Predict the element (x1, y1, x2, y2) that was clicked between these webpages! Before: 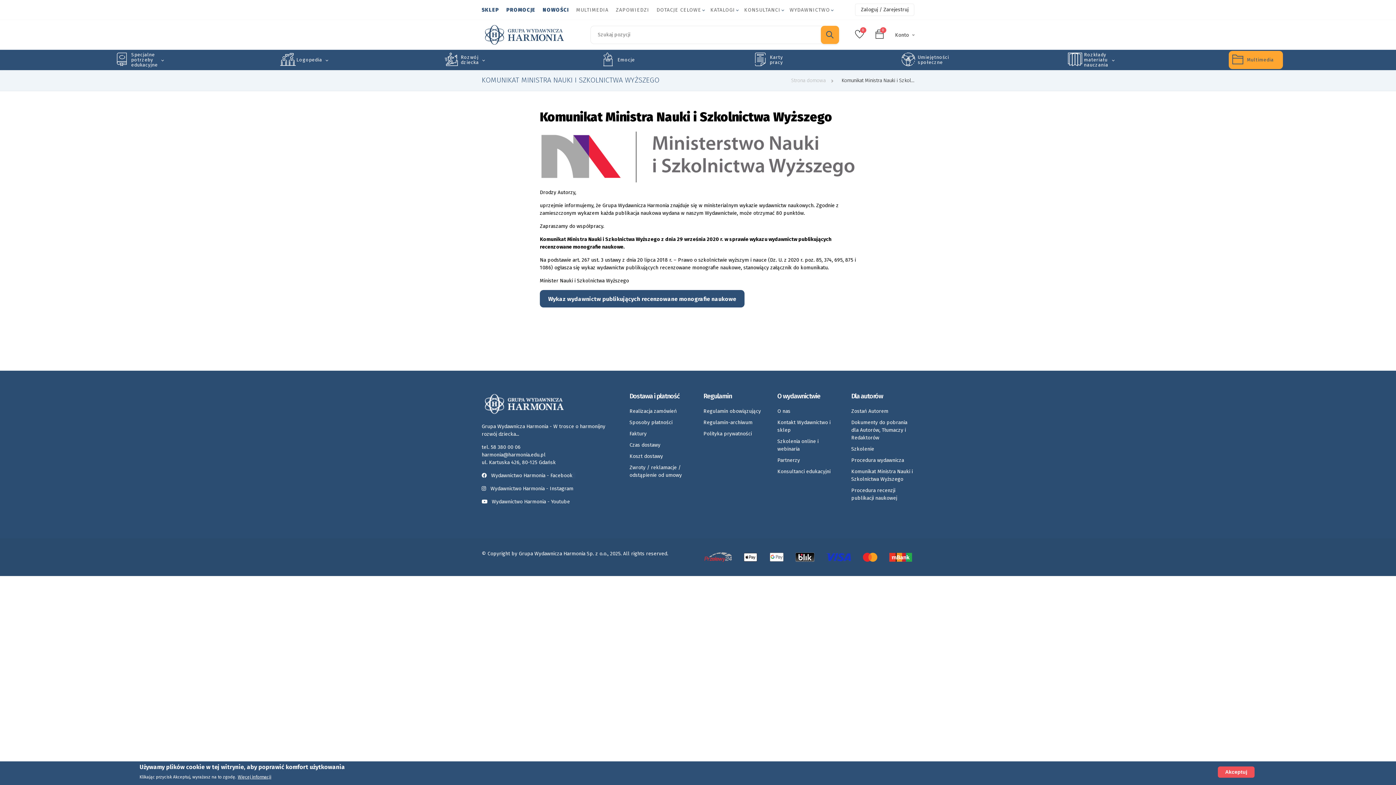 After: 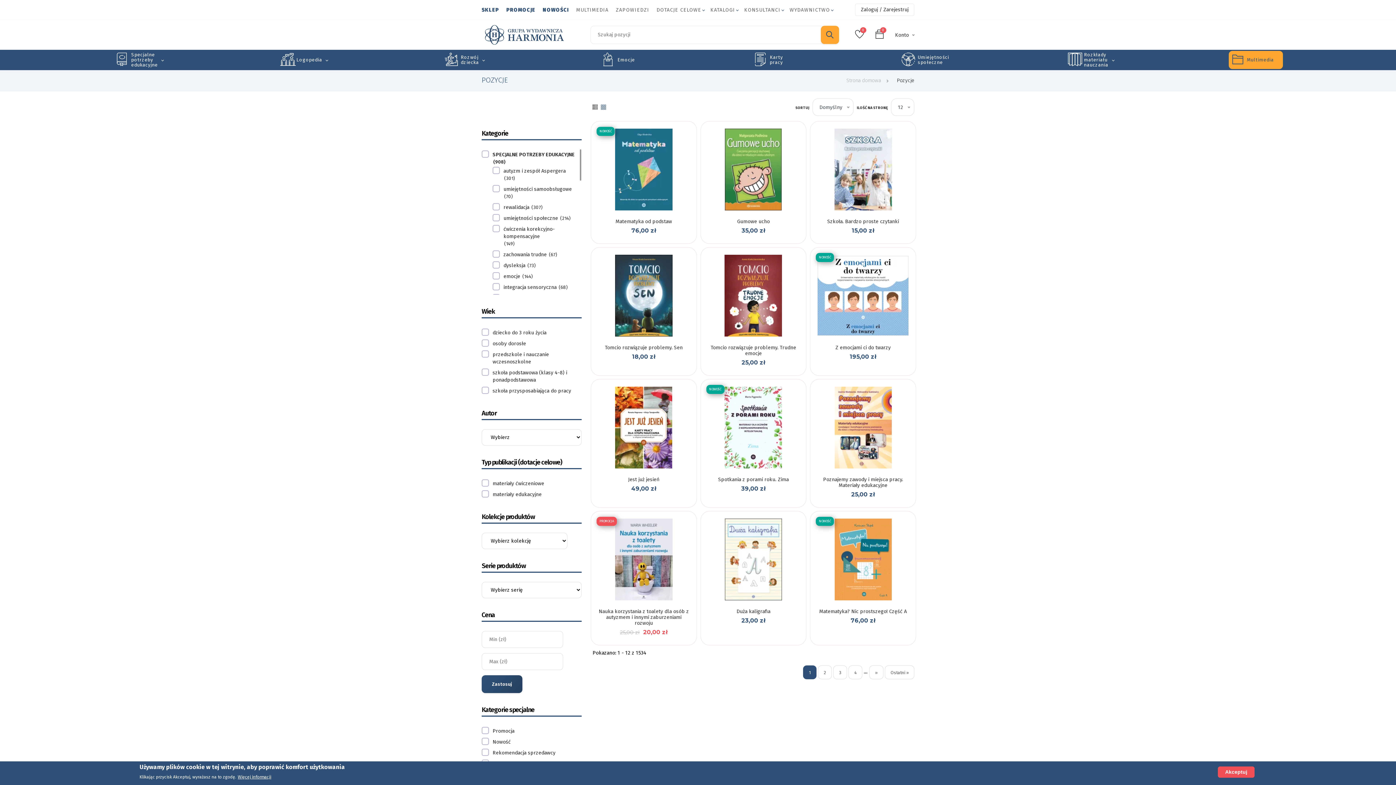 Action: label: SKLEP bbox: (481, 7, 506, 12)